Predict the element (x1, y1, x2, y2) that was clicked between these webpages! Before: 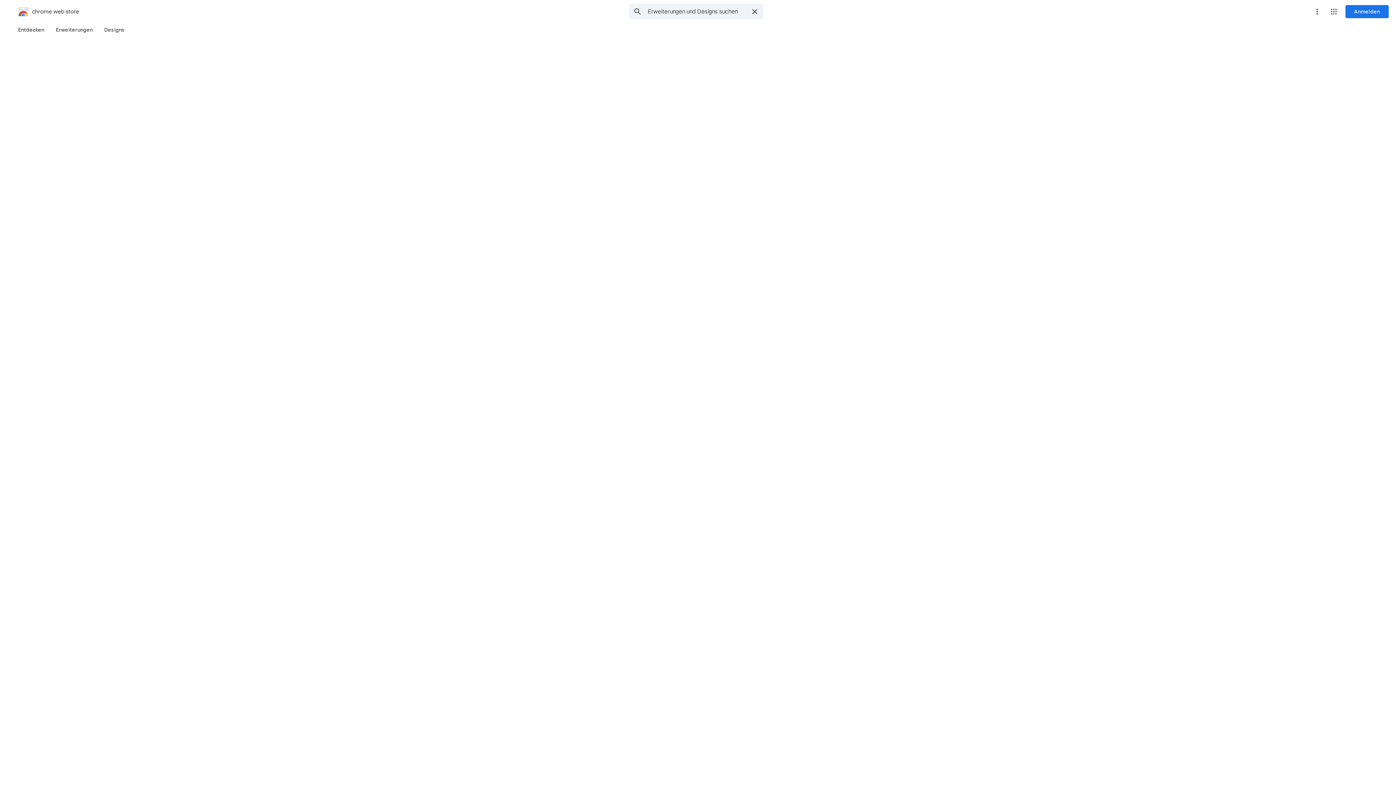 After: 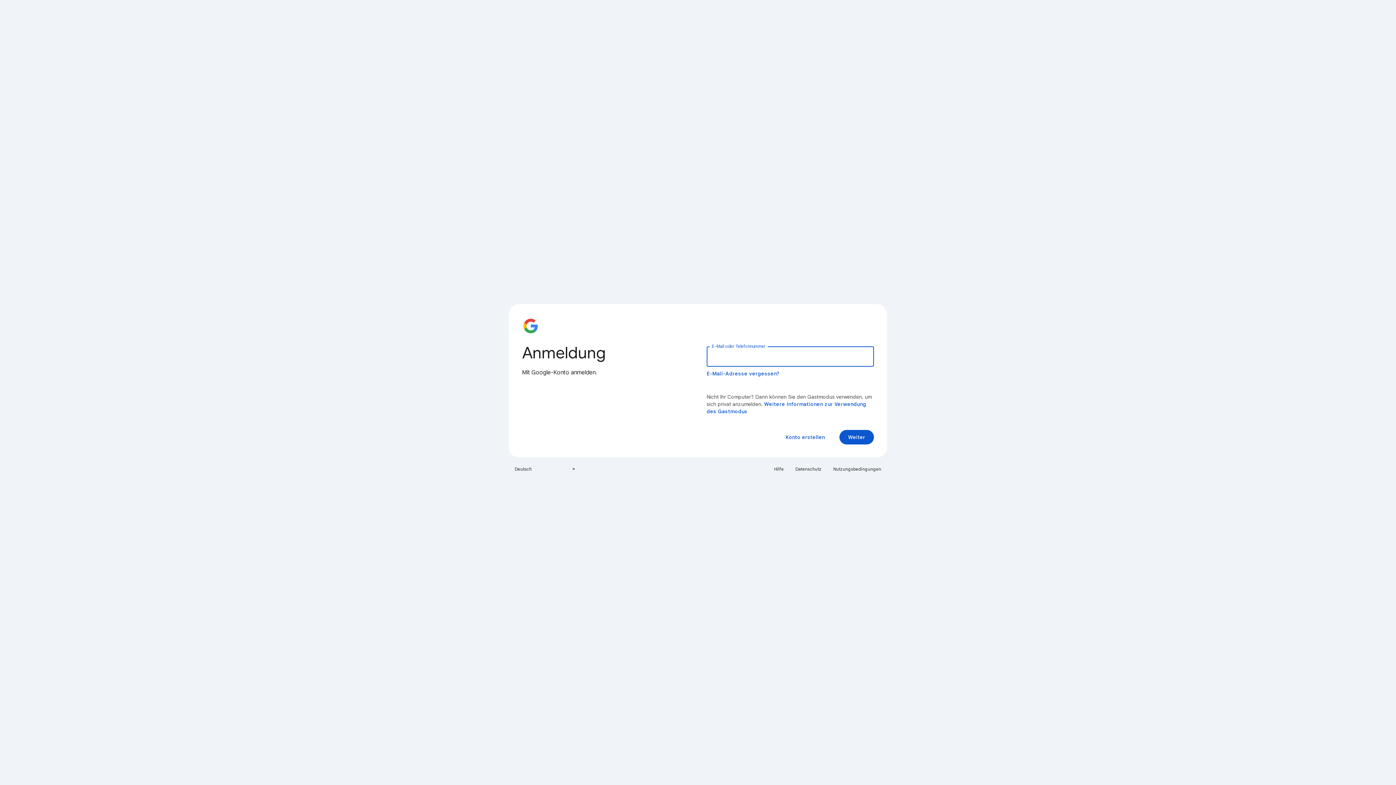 Action: bbox: (1345, 5, 1389, 18) label: Anmelden